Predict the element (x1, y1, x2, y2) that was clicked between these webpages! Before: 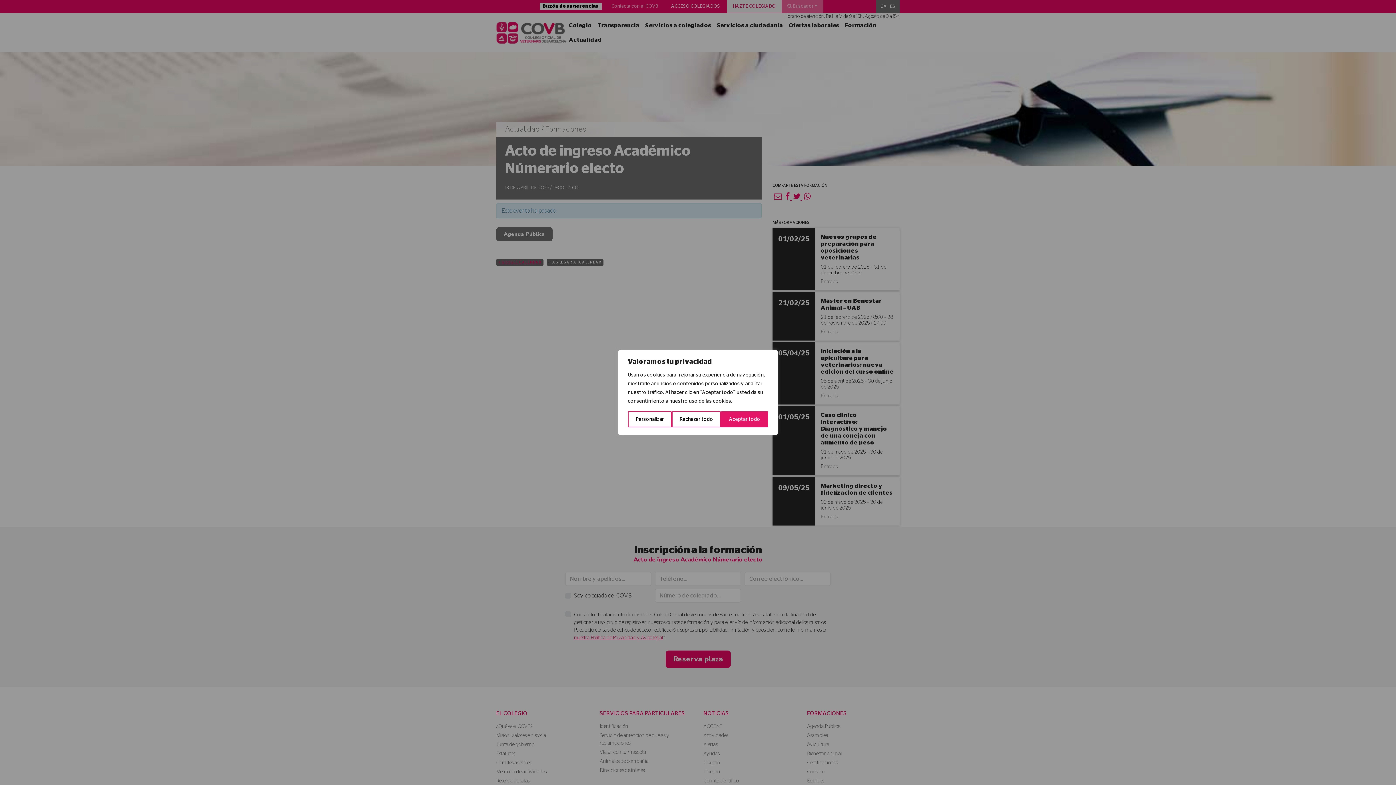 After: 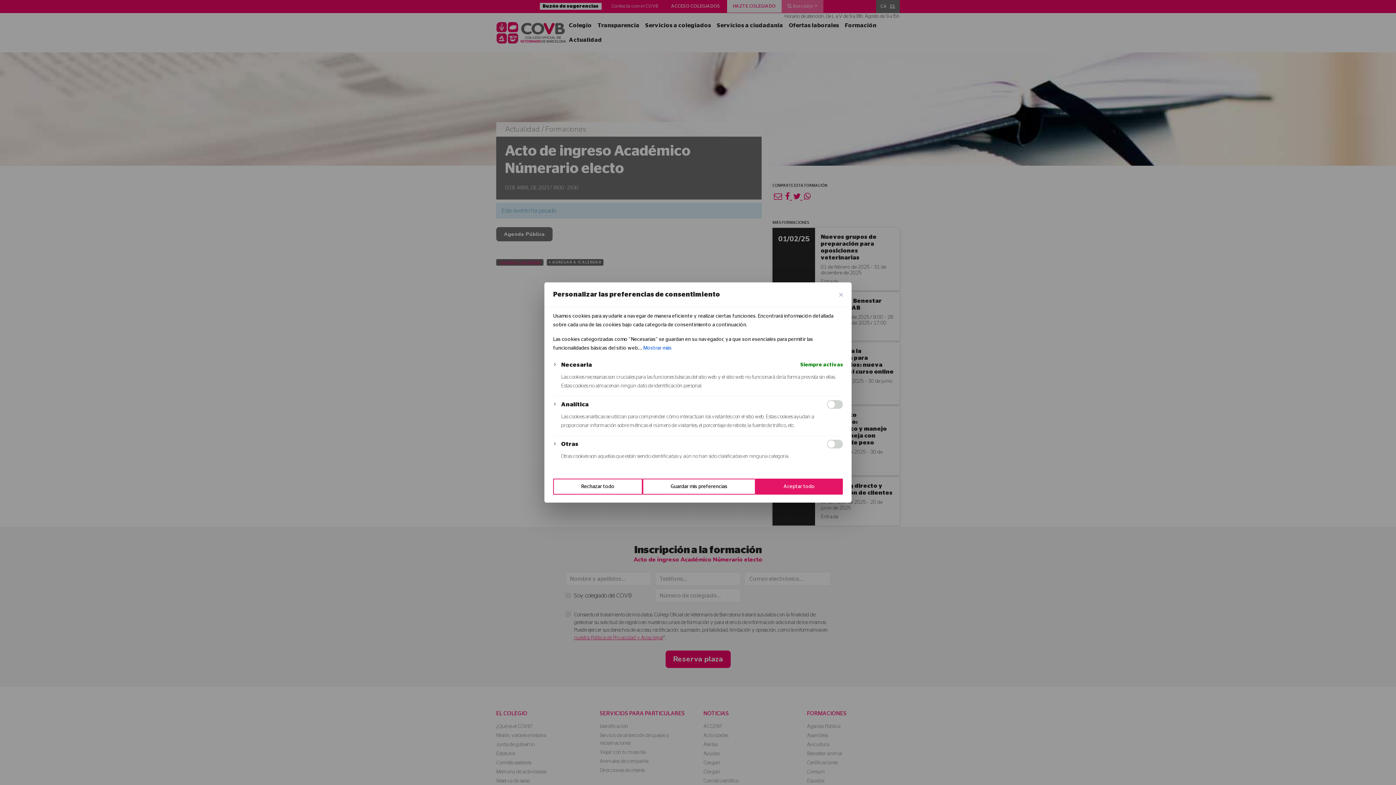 Action: label: Personalizar bbox: (628, 411, 671, 427)